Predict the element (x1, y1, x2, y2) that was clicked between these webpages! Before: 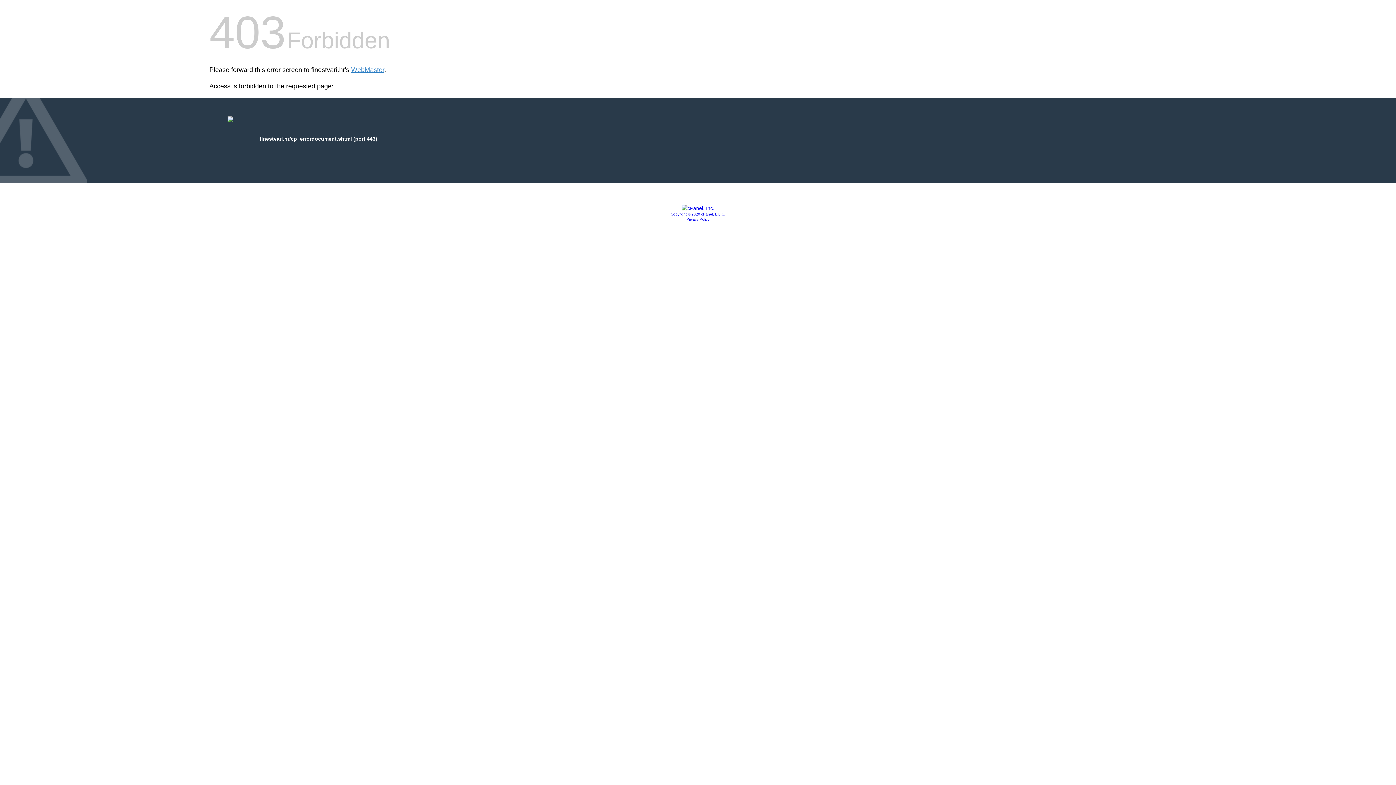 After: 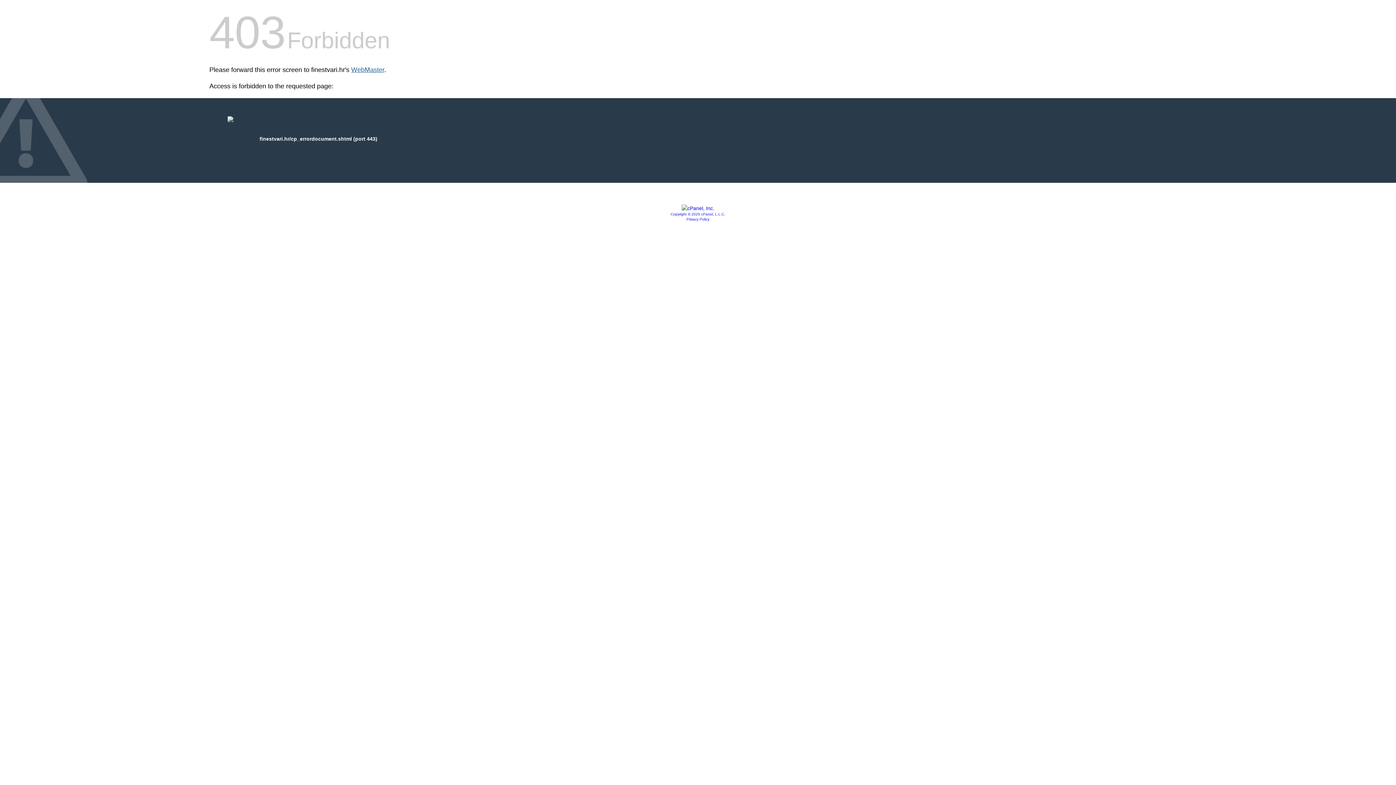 Action: bbox: (351, 66, 384, 73) label: WebMaster